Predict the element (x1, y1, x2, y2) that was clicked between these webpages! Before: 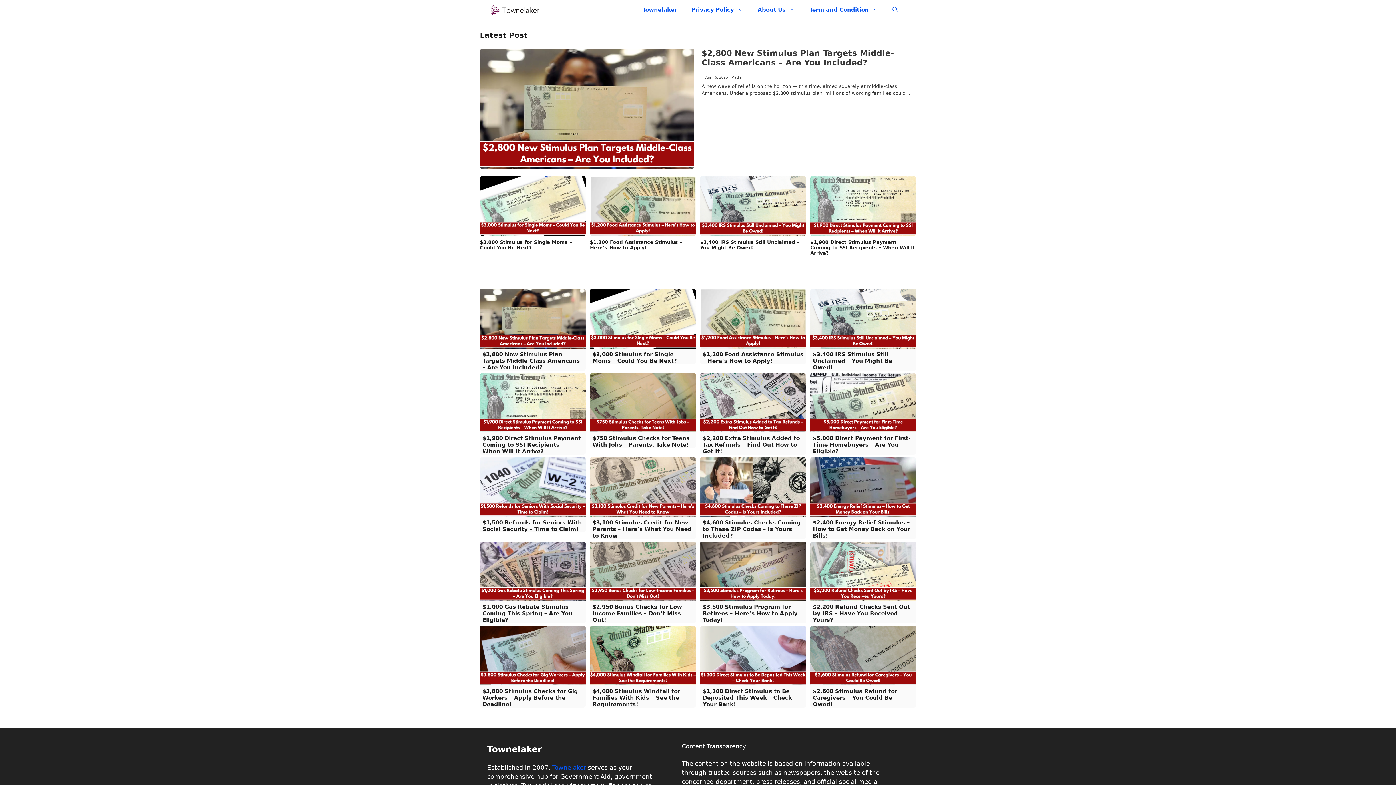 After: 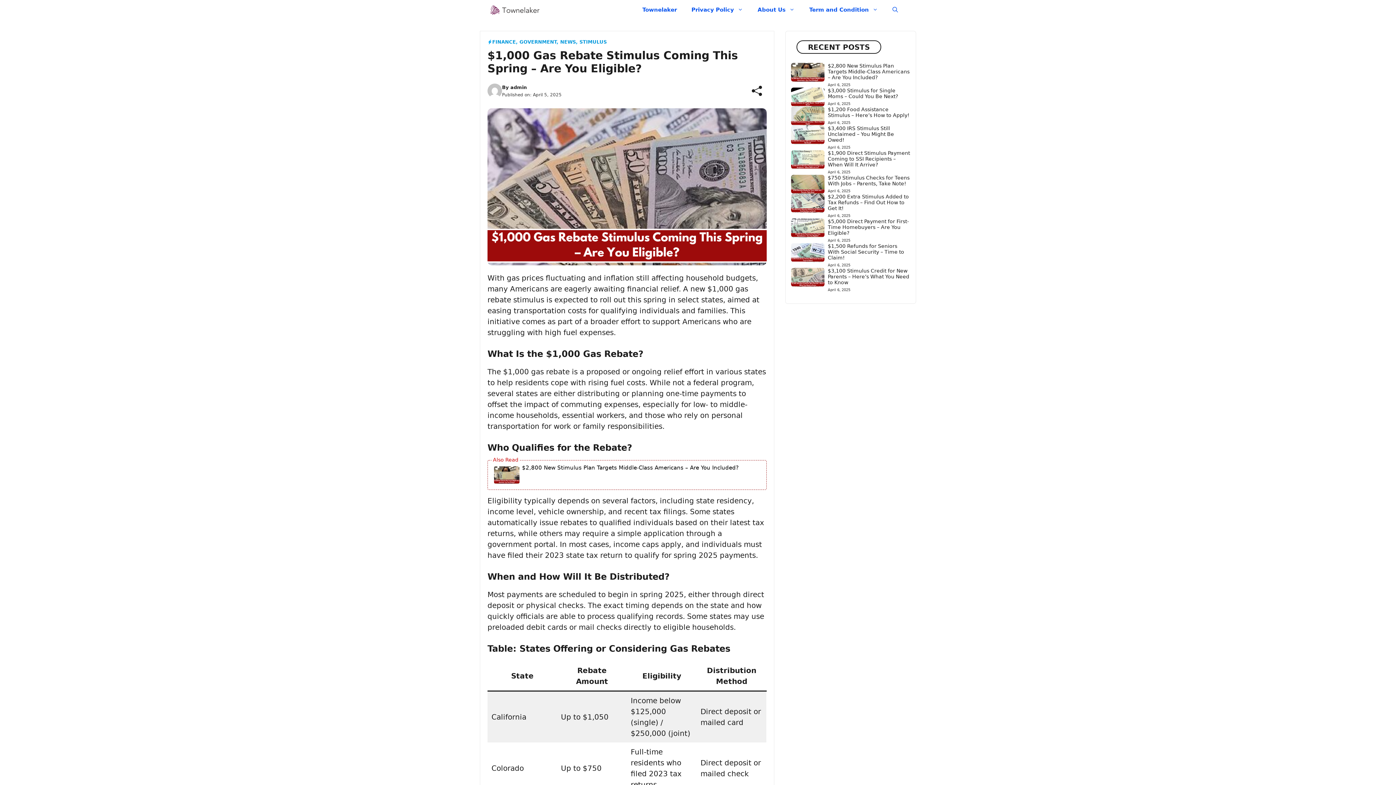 Action: label: $1,000 Gas Rebate Stimulus Coming This Spring – Are You Eligible? bbox: (482, 603, 572, 623)